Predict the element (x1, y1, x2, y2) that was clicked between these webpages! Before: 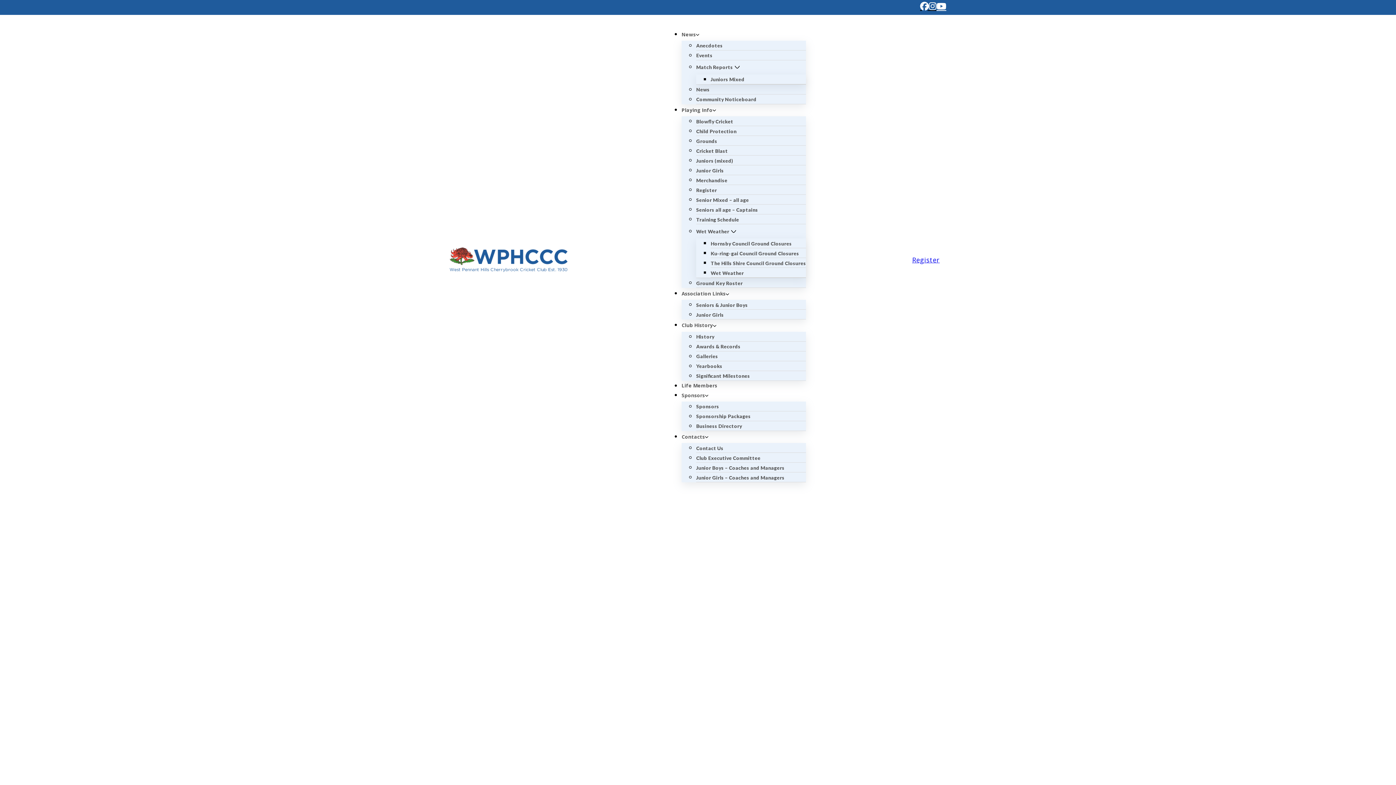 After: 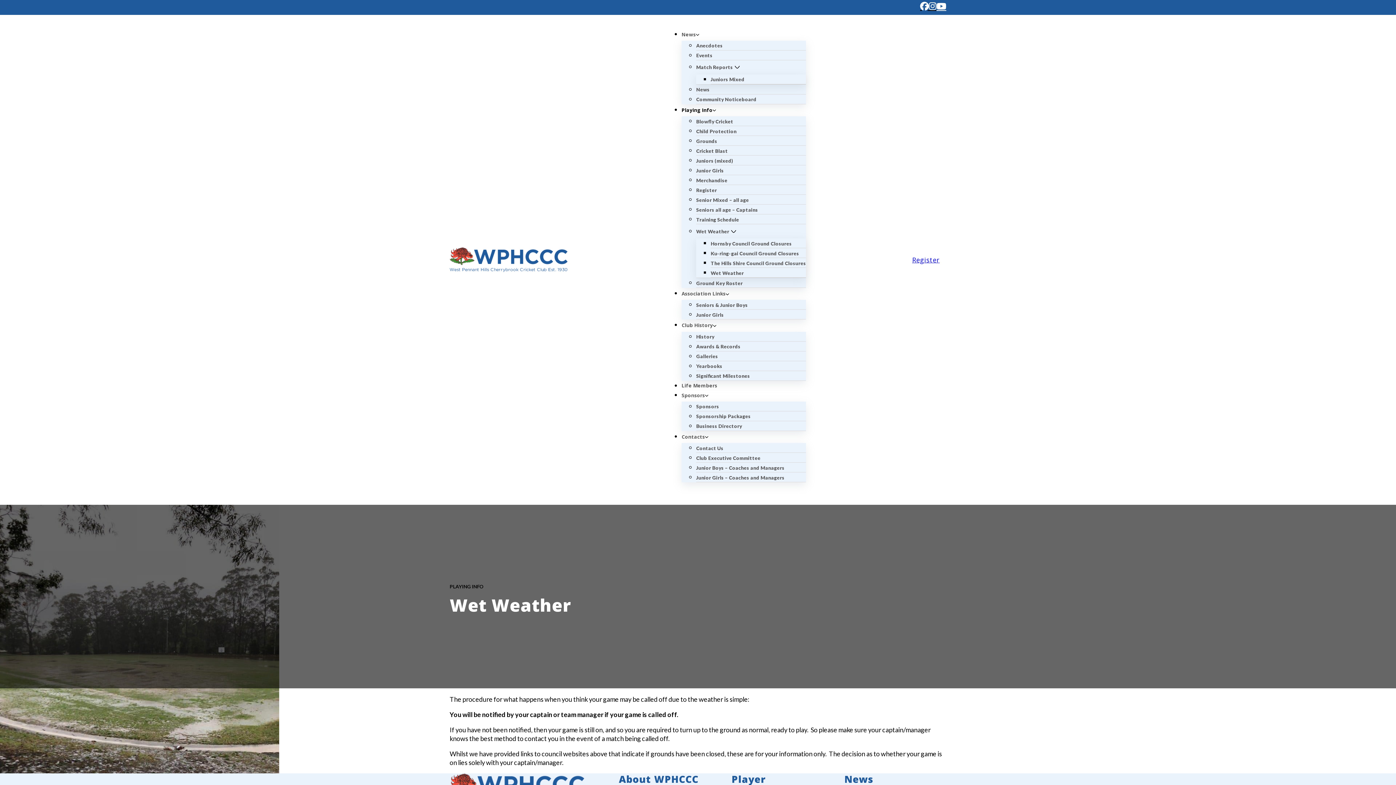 Action: bbox: (696, 224, 729, 238) label: Wet Weather